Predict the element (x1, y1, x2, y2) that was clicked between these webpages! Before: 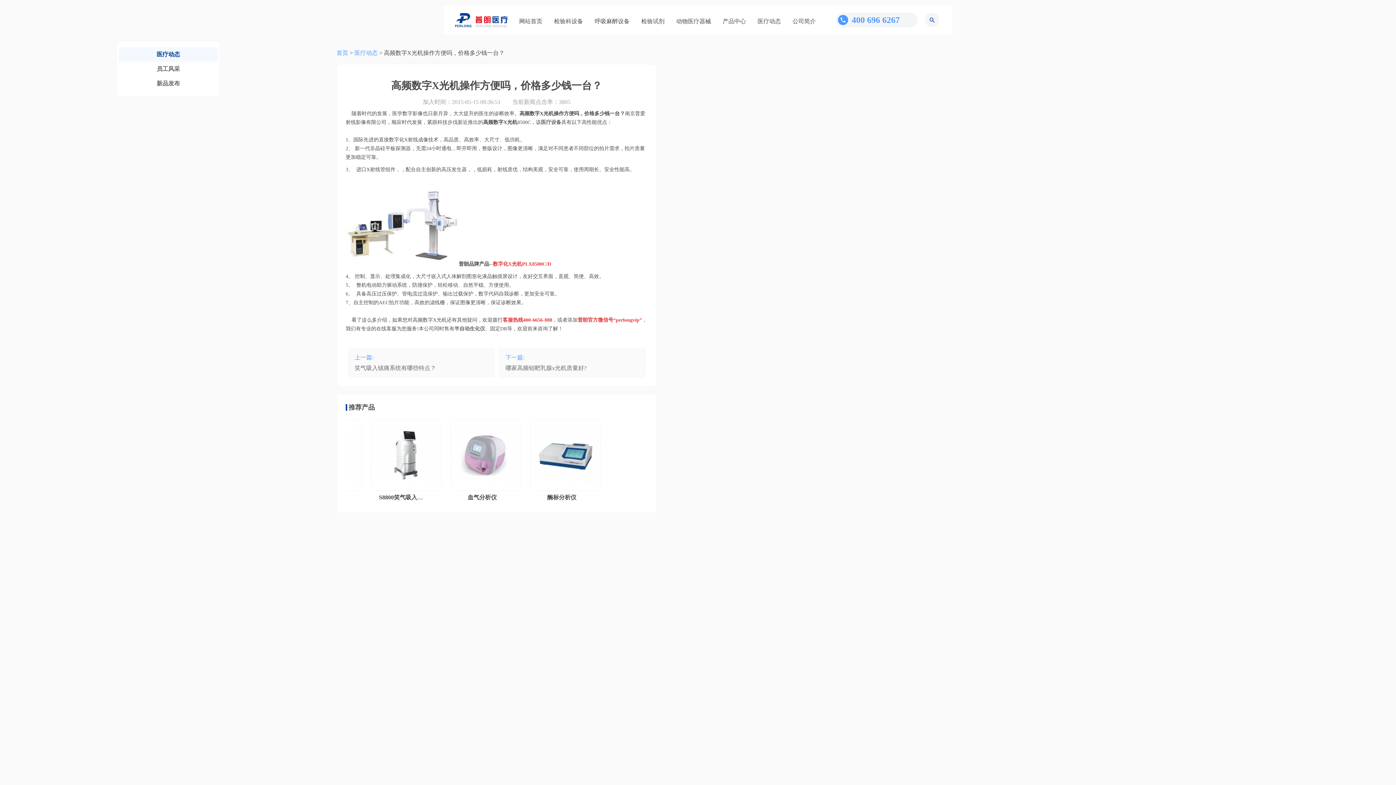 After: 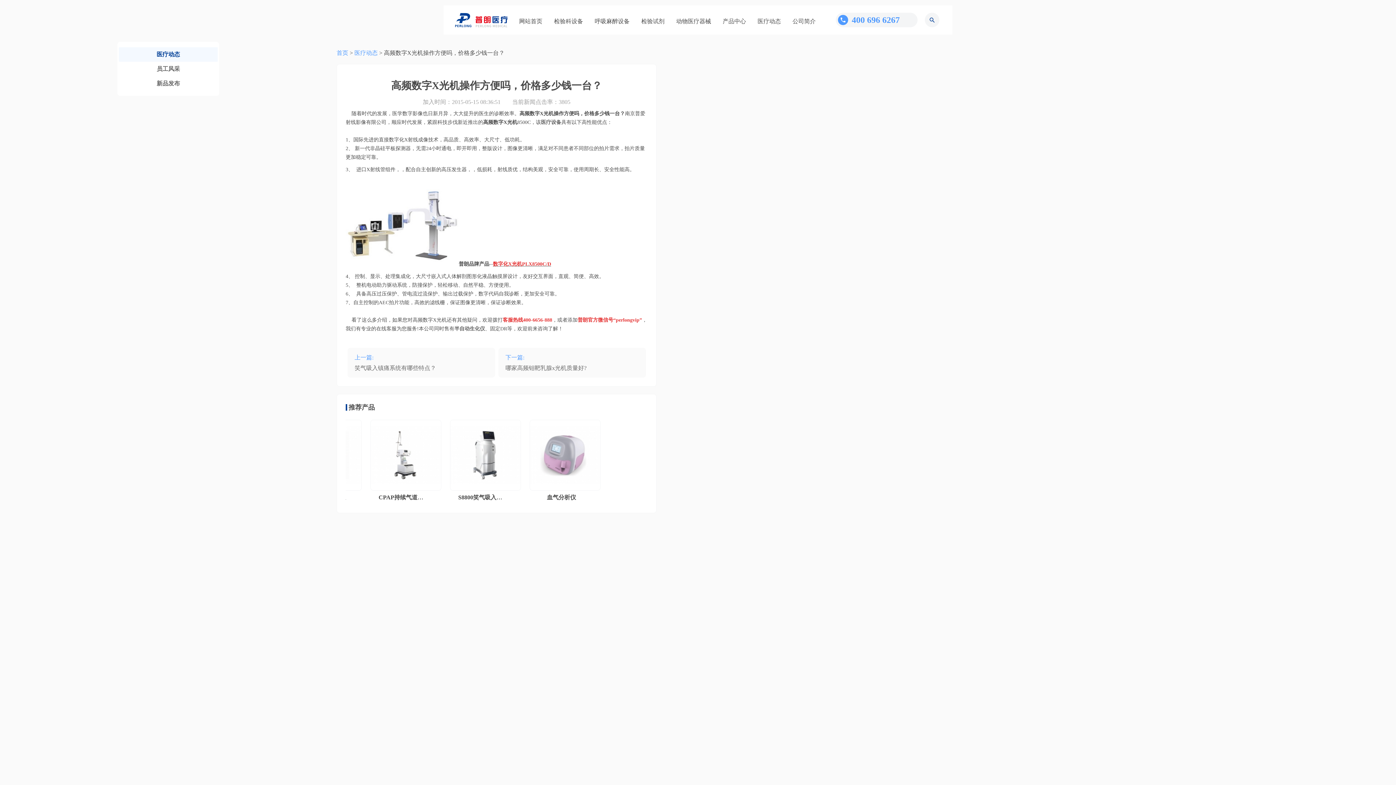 Action: label: 数字化X光机PLX8500C/D bbox: (493, 260, 551, 266)